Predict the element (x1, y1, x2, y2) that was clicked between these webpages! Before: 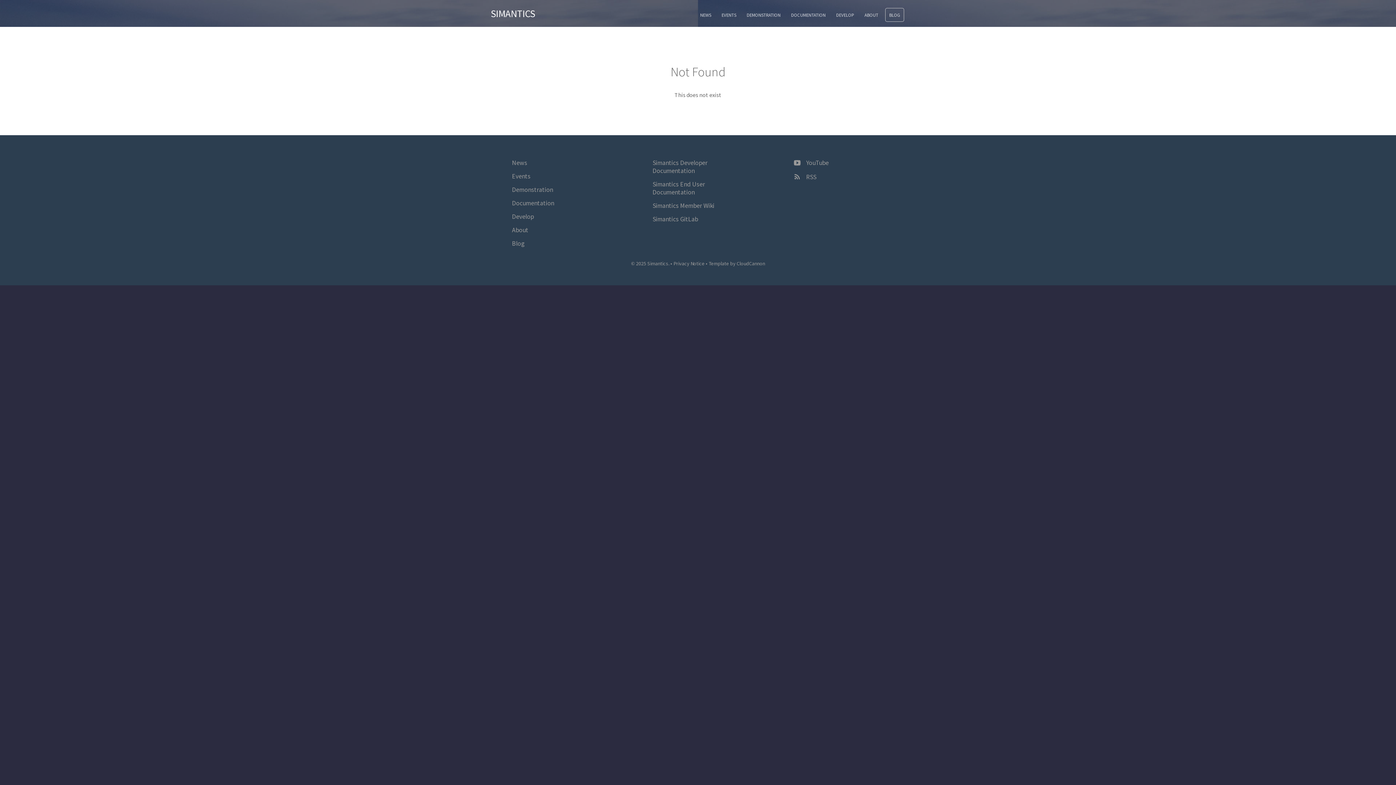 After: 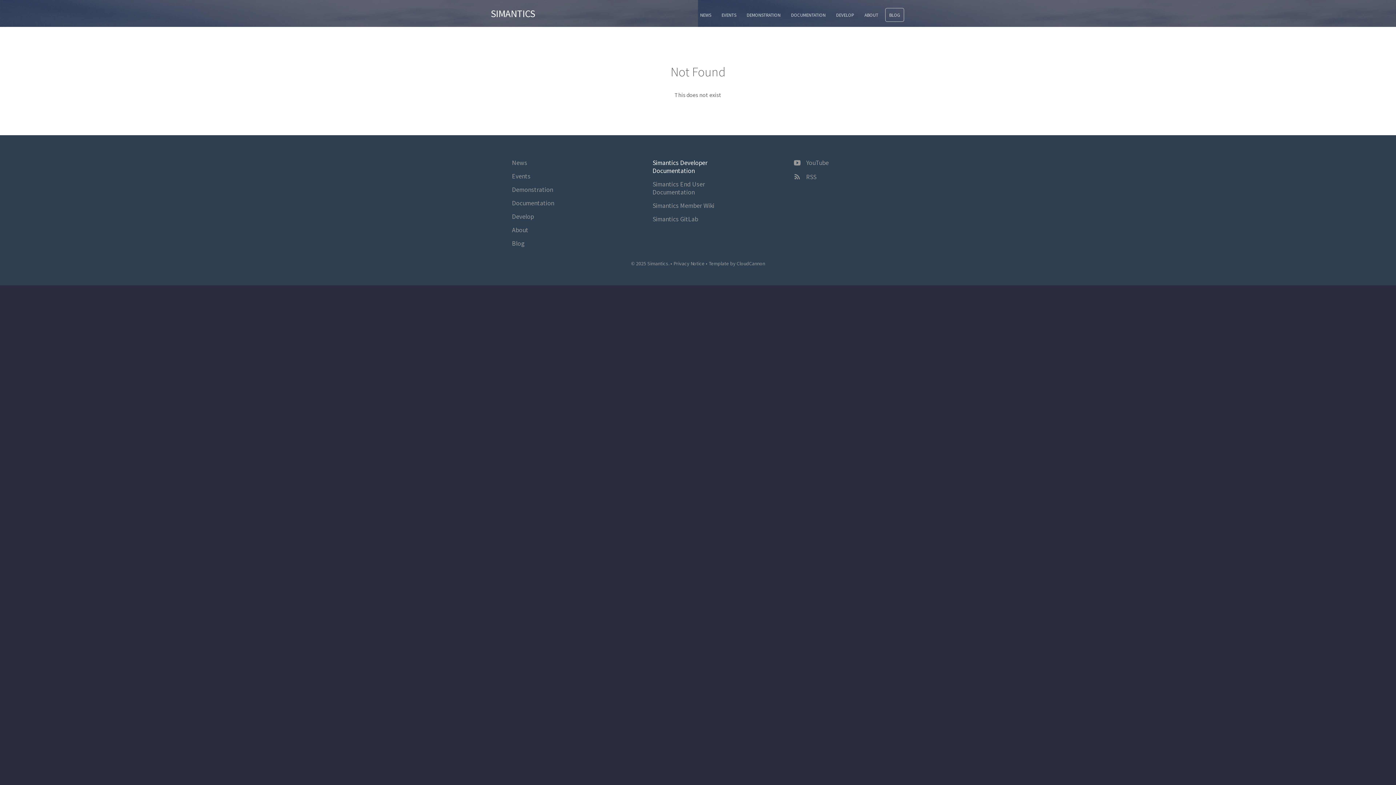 Action: label: Simantics Developer Documentation bbox: (652, 158, 707, 174)